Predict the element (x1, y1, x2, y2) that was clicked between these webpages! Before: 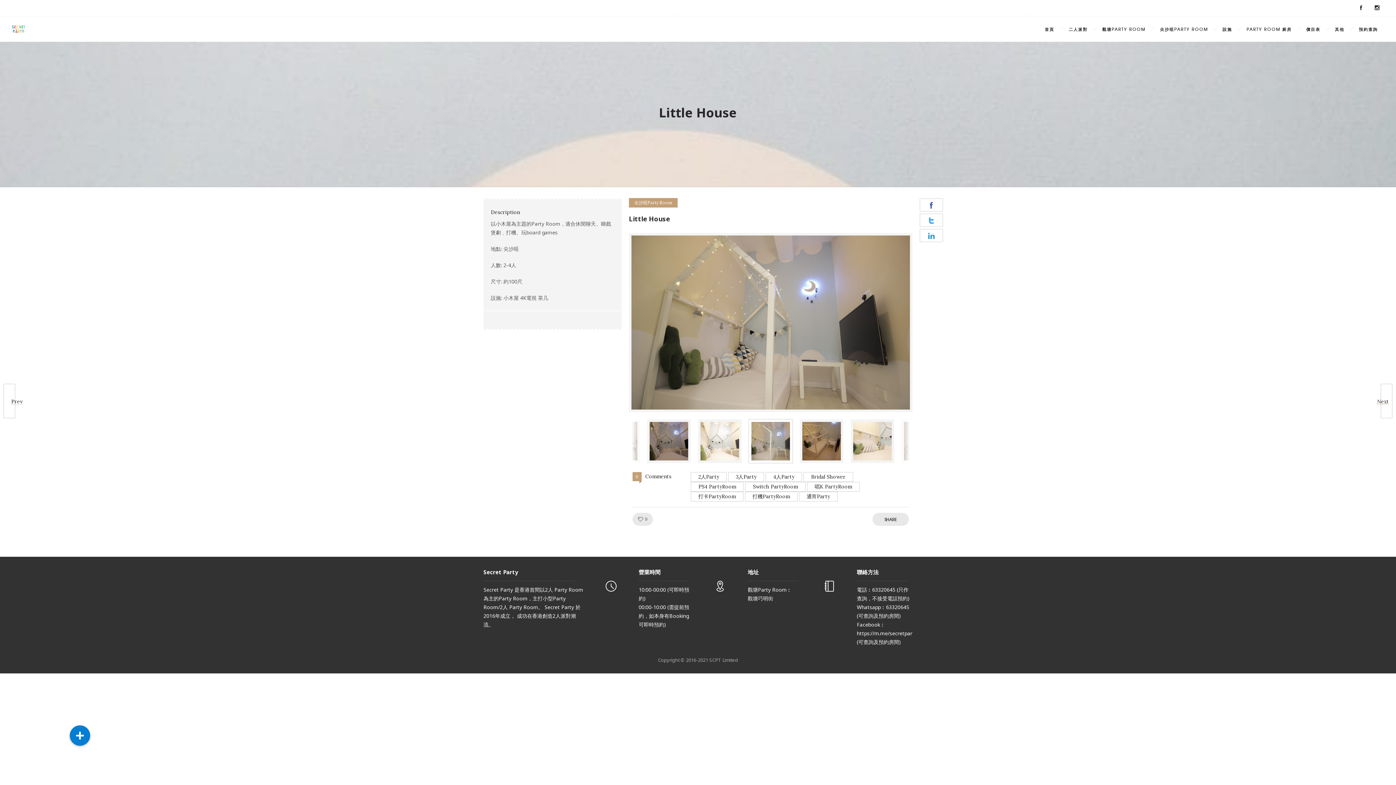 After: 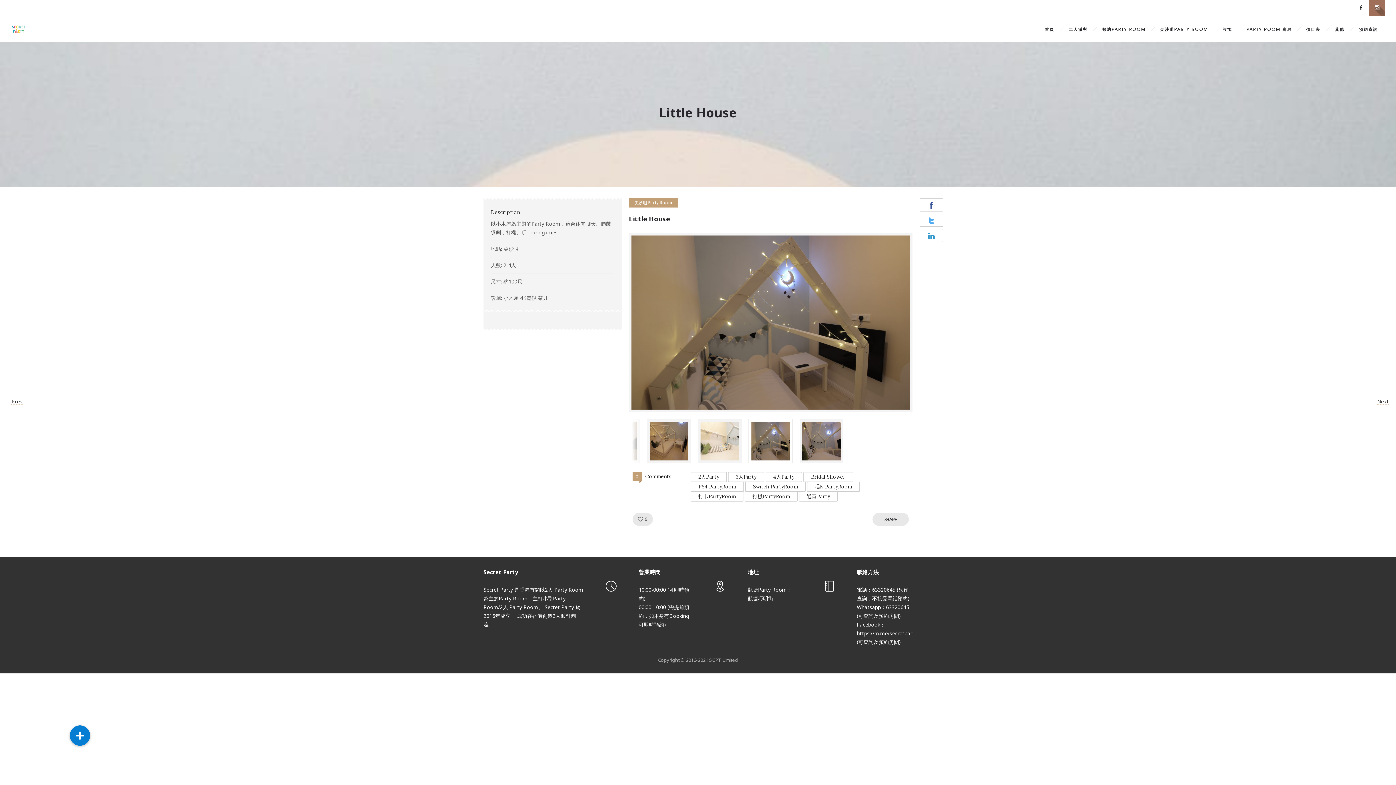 Action: bbox: (1369, 0, 1385, 16)